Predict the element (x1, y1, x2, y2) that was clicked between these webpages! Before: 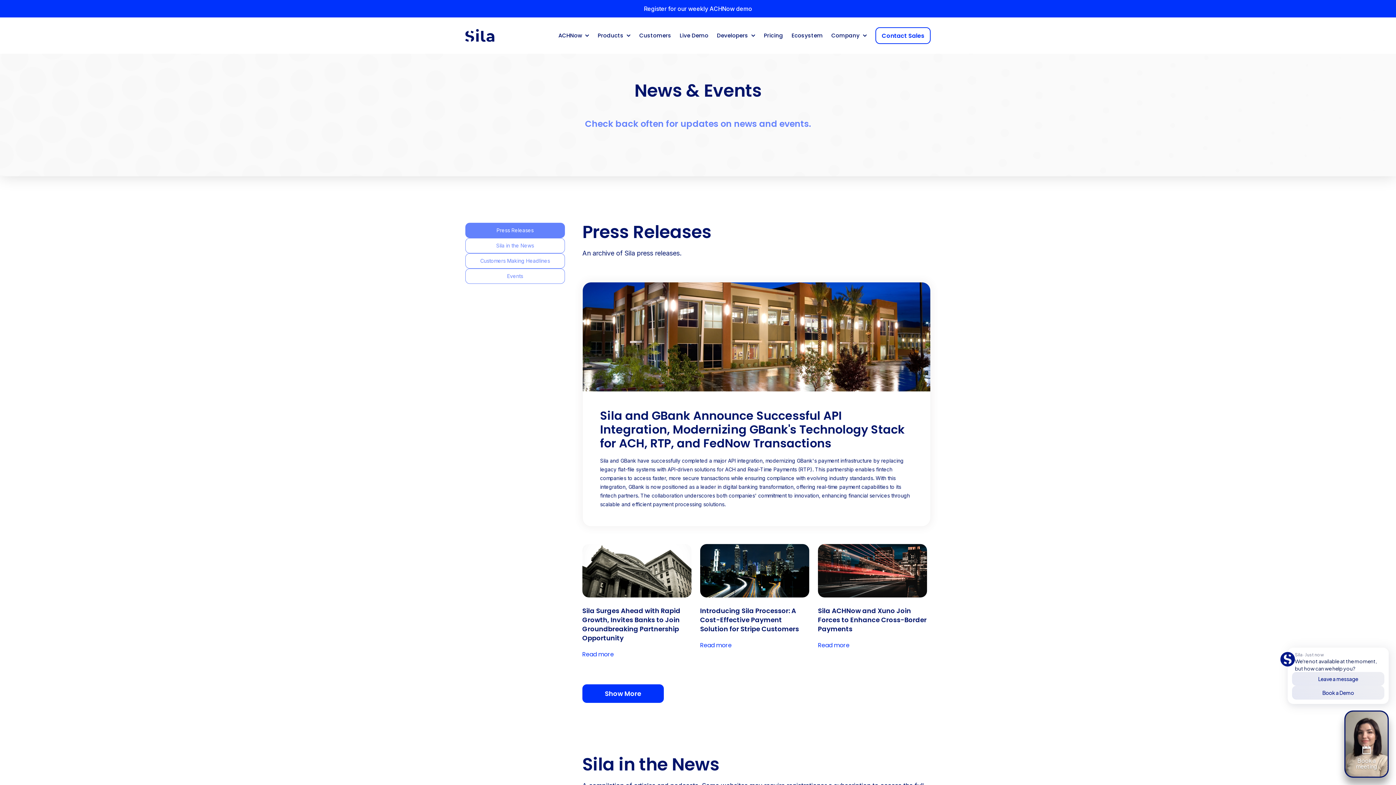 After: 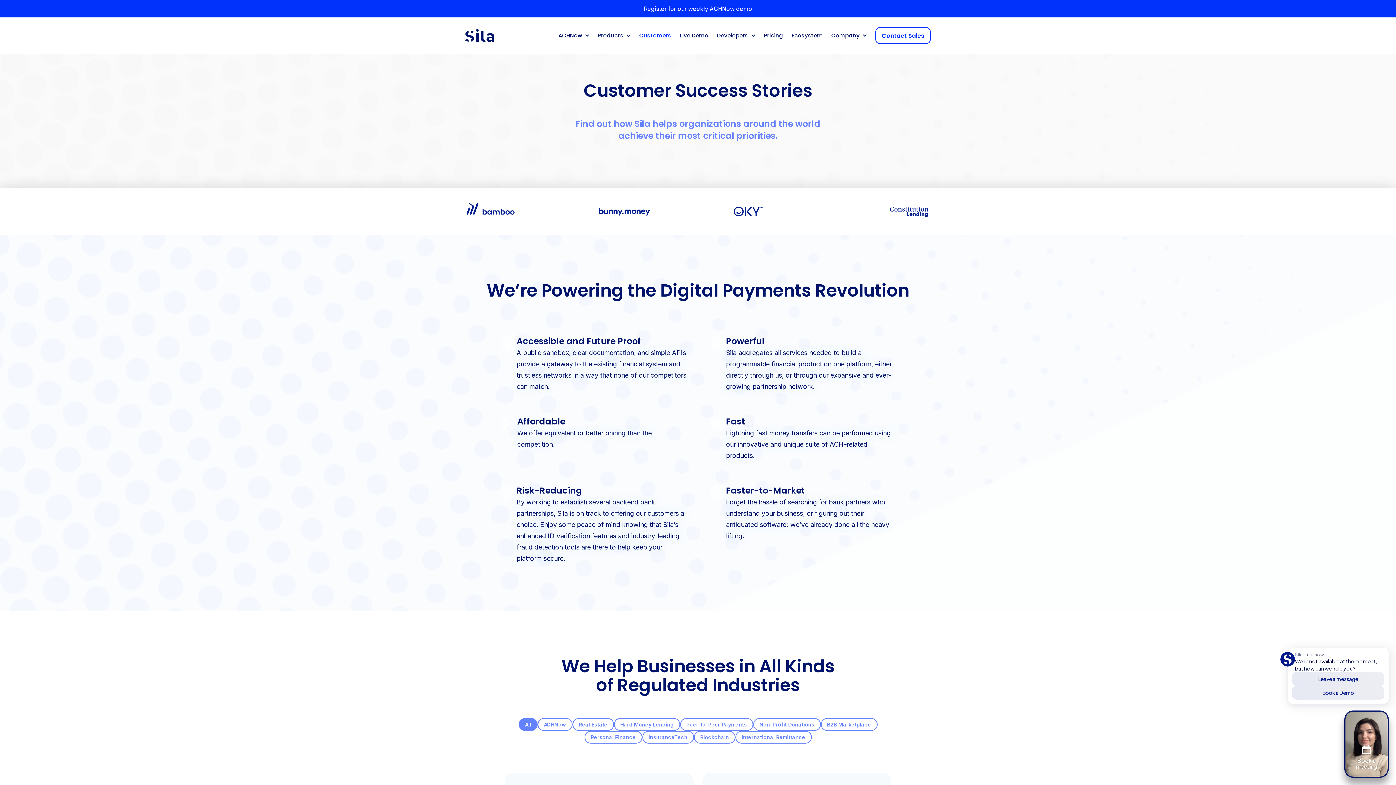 Action: label: Customers bbox: (639, 26, 671, 44)